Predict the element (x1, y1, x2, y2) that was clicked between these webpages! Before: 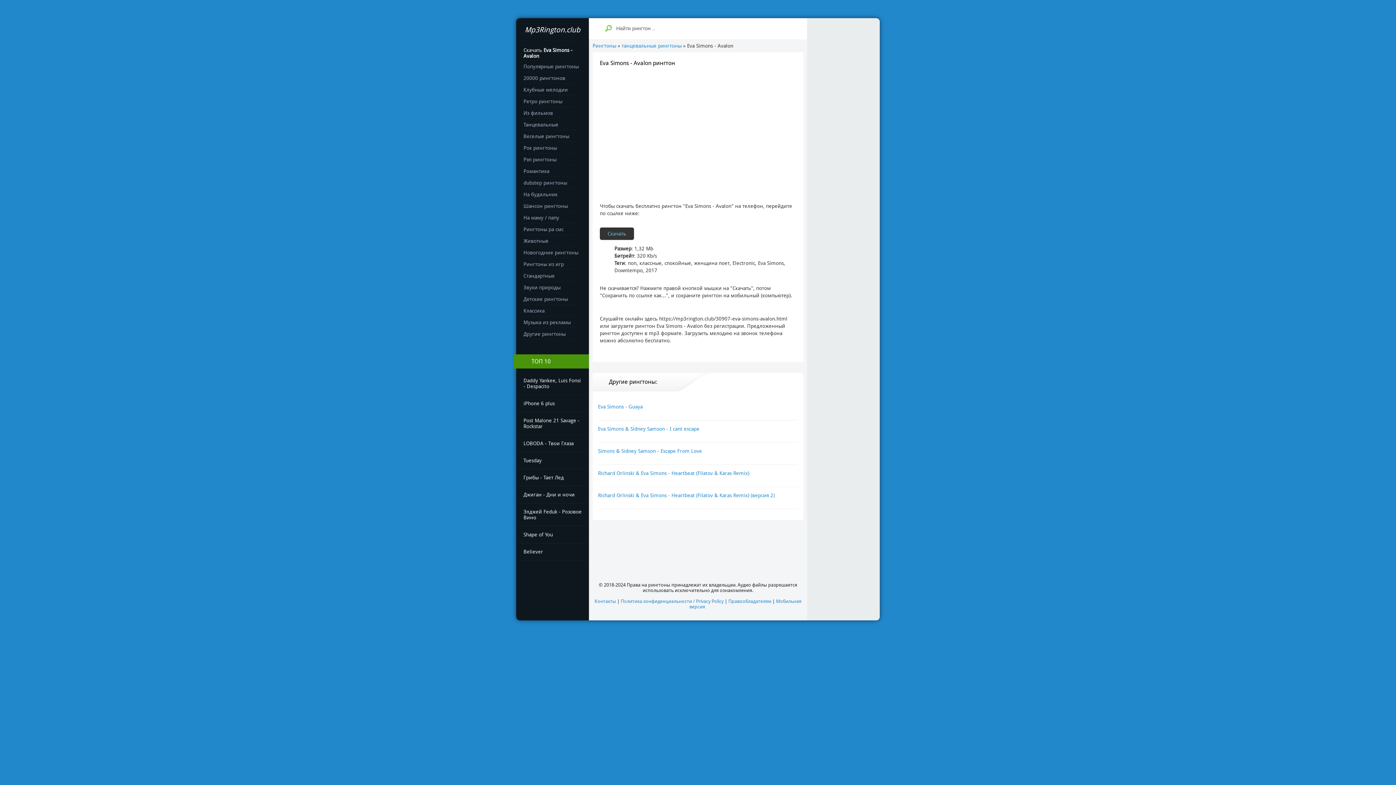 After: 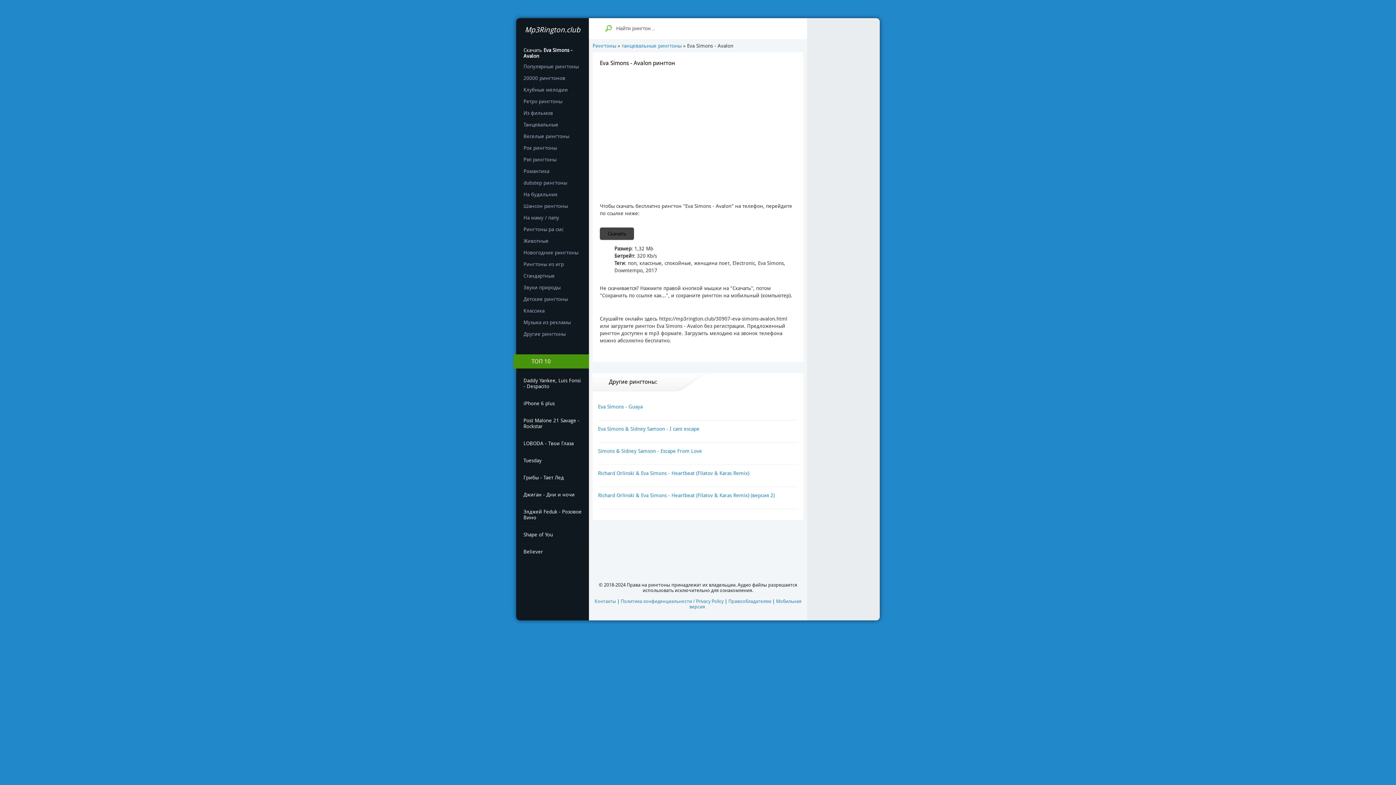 Action: label: Скачать bbox: (600, 227, 634, 240)